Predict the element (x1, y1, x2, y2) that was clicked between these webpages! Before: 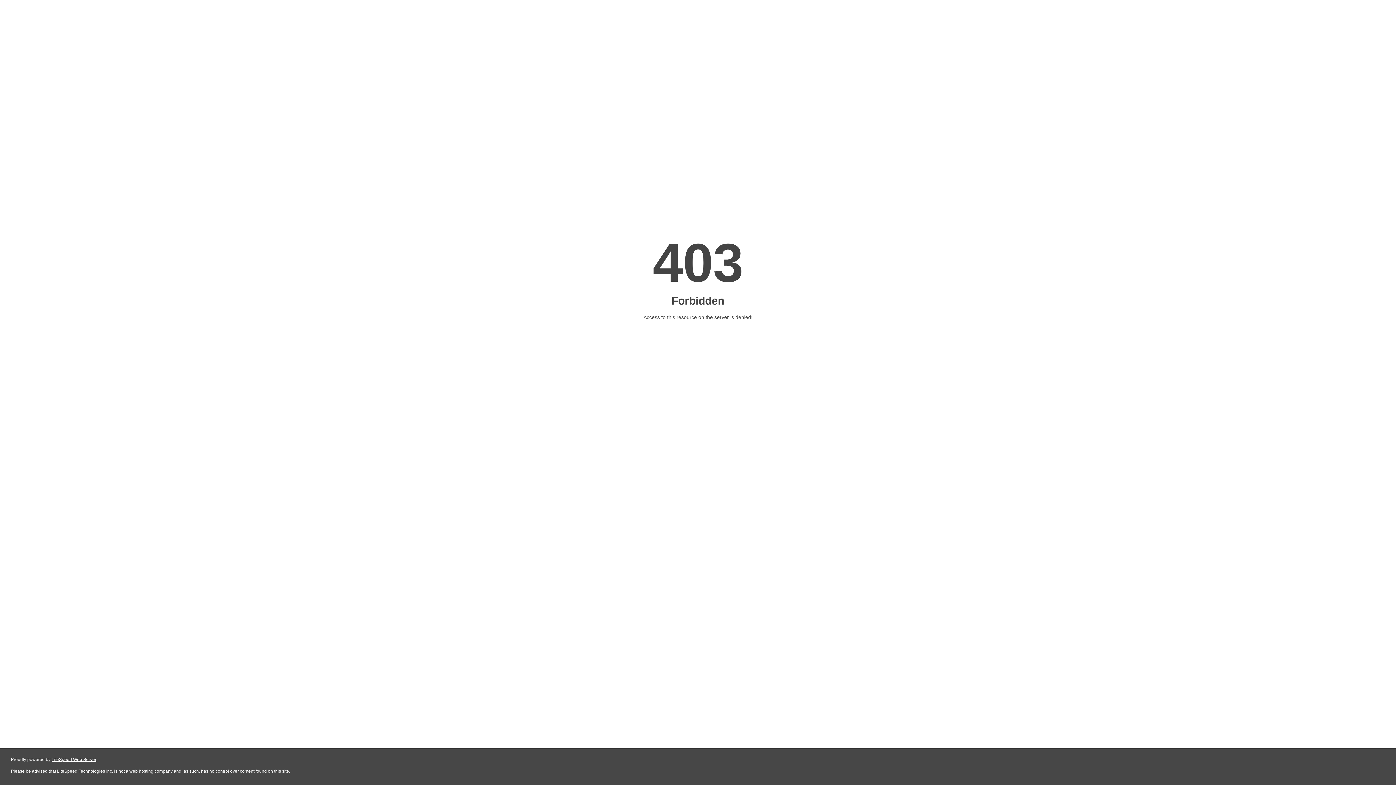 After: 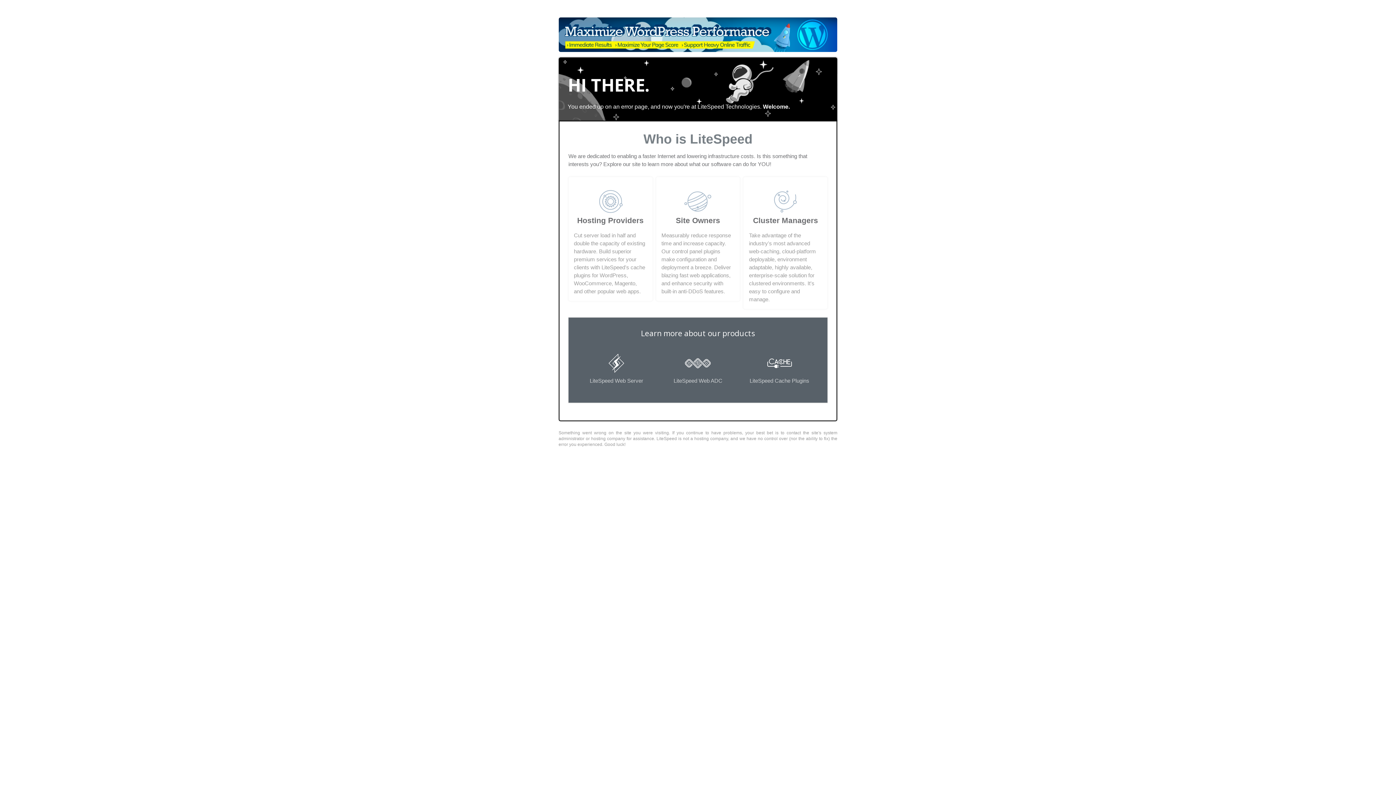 Action: bbox: (51, 757, 96, 762) label: LiteSpeed Web Server